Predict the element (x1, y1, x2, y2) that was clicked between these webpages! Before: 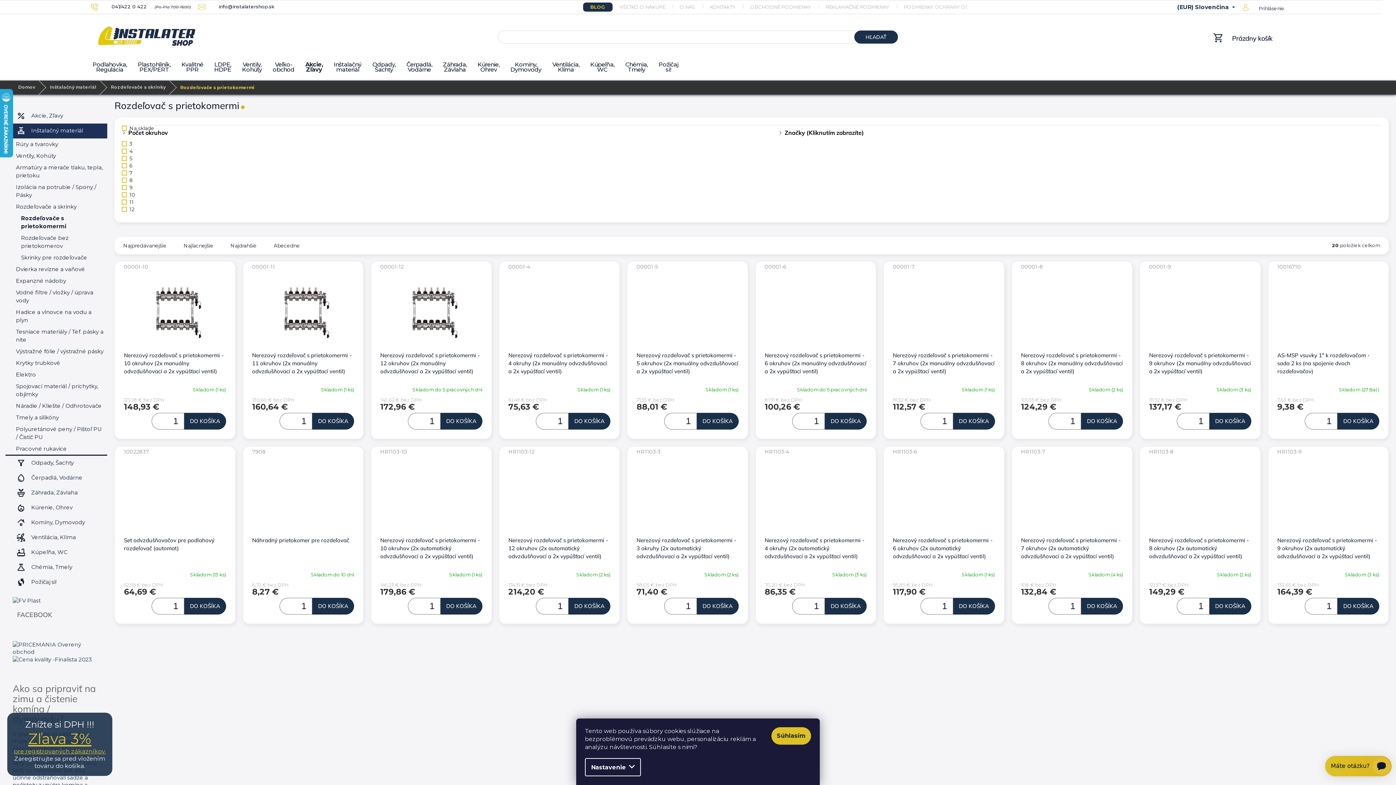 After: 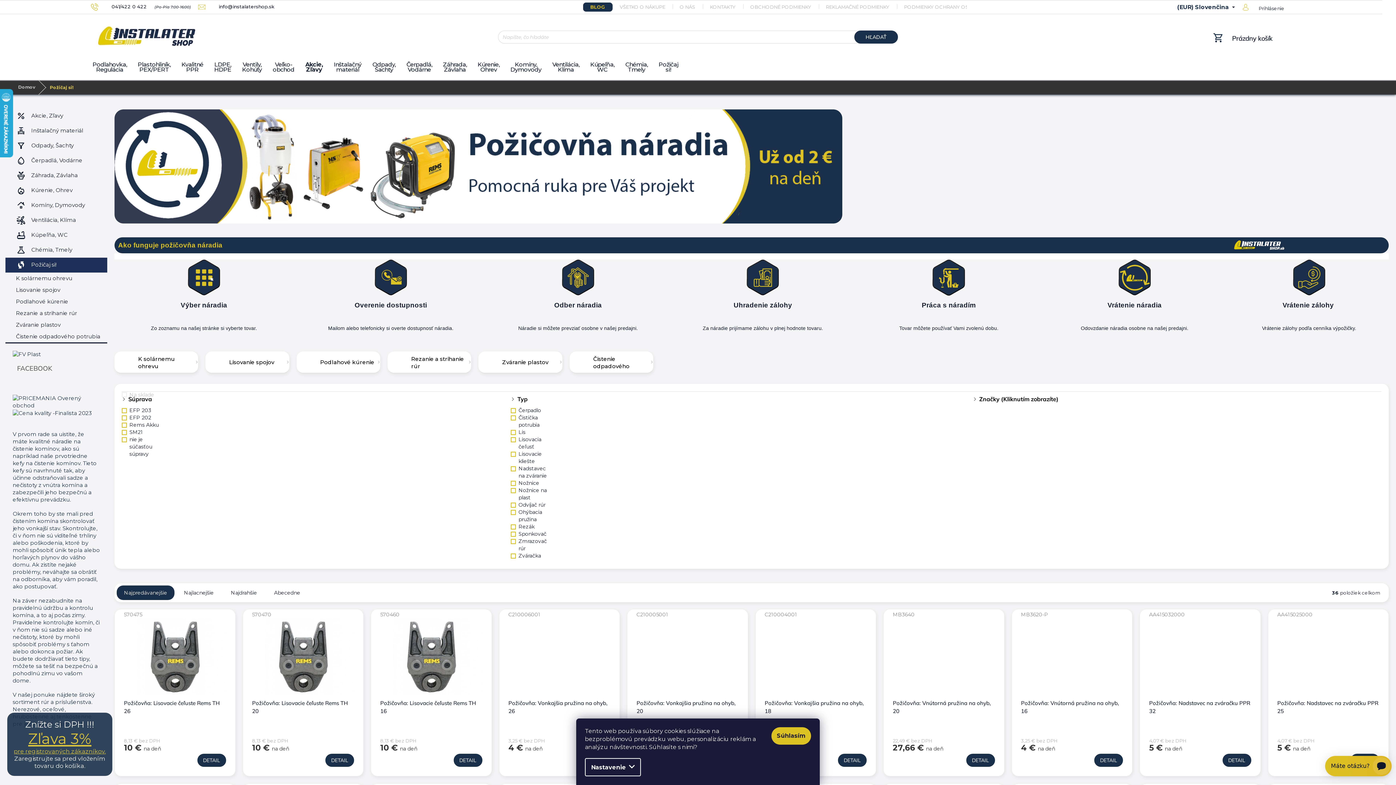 Action: label: Požičaj si! bbox: (653, 59, 683, 75)